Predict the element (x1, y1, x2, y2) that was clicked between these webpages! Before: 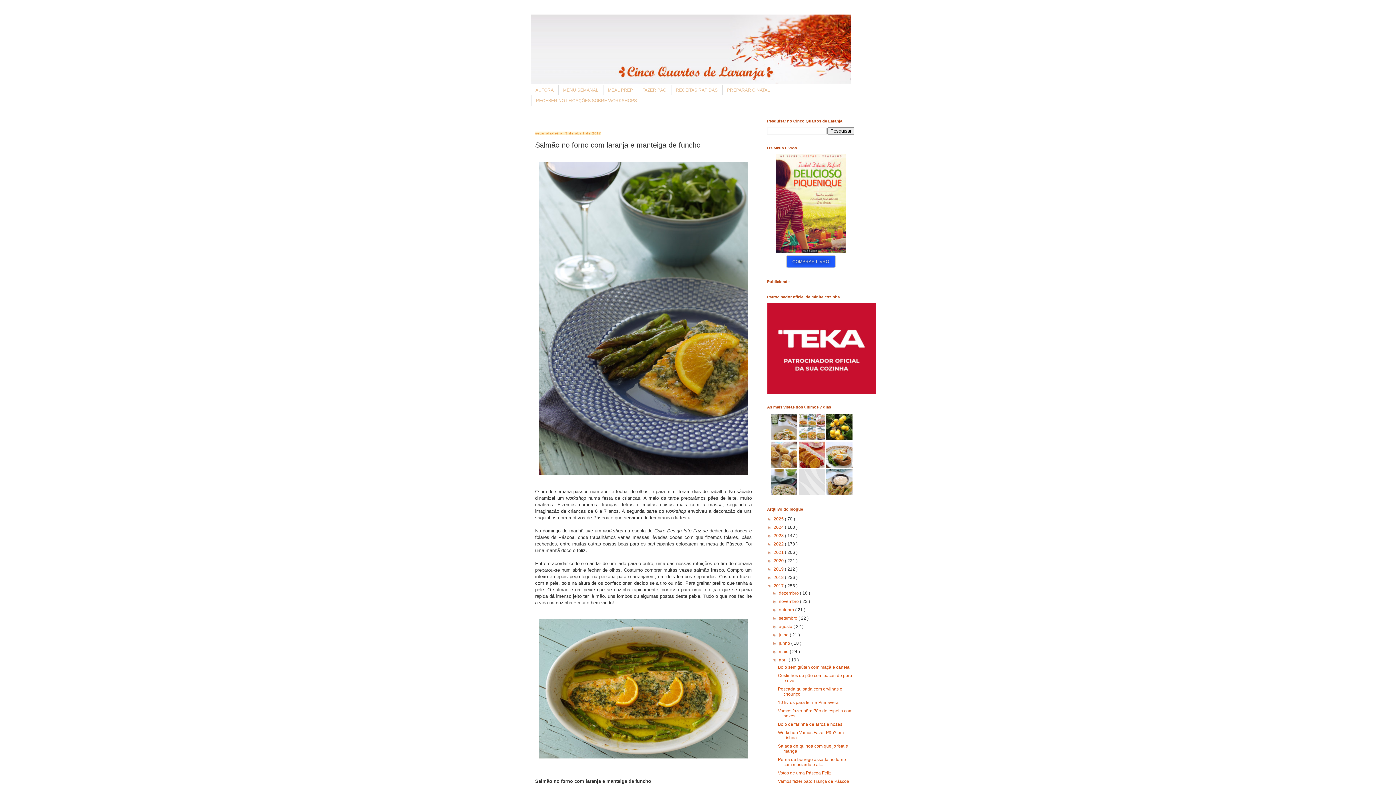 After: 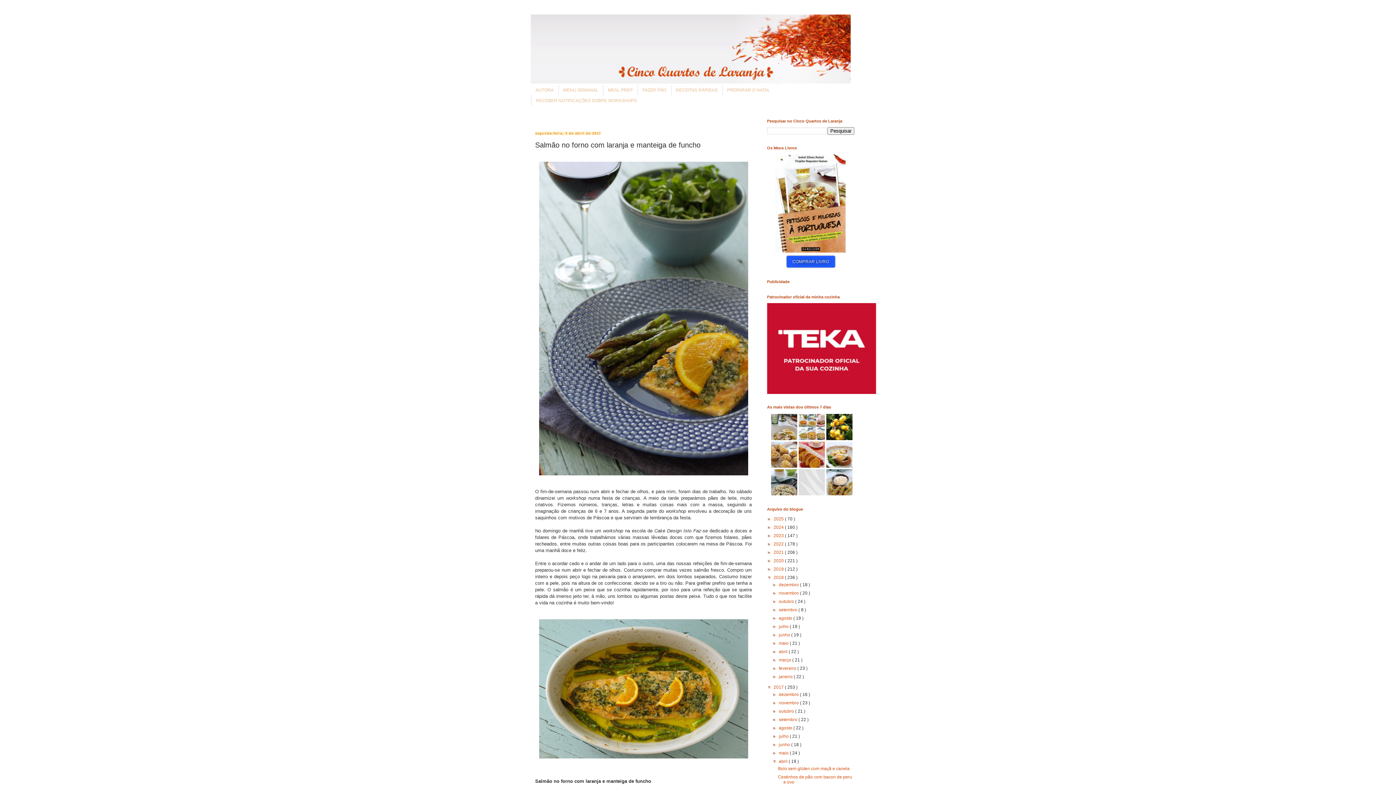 Action: label: ►   bbox: (767, 575, 773, 580)